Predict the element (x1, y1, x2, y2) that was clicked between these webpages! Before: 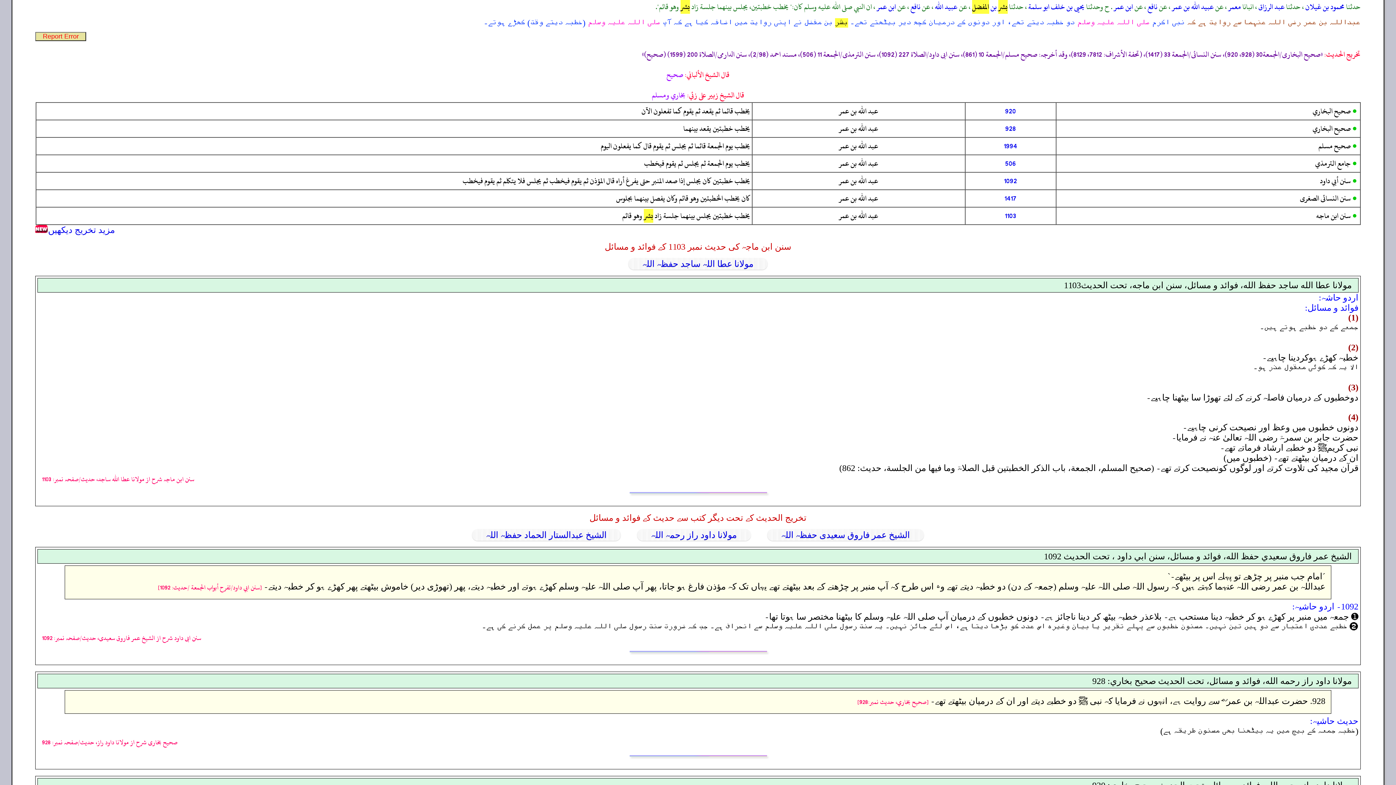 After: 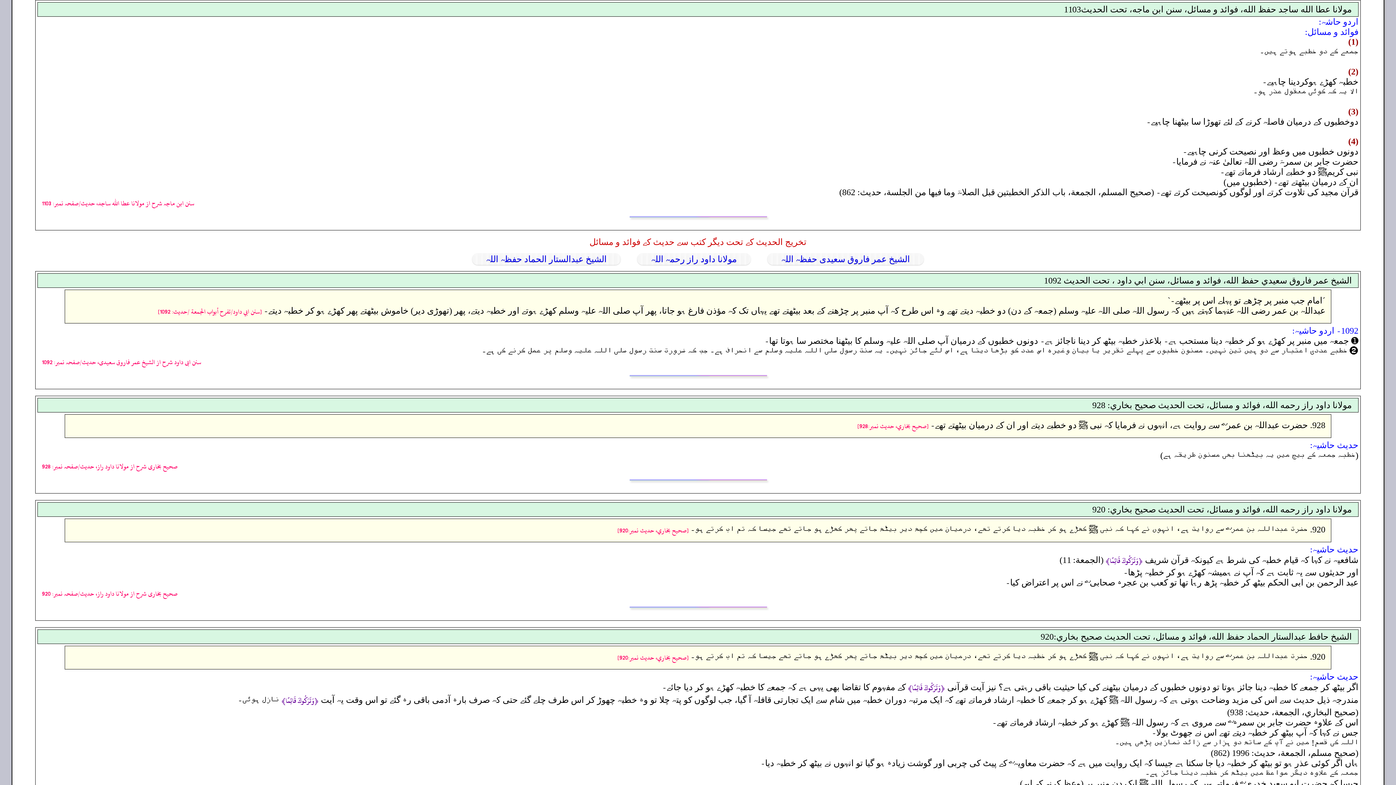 Action: label: مولانا عطا اللہ ساجد حفظہ اللہ bbox: (642, 259, 753, 268)